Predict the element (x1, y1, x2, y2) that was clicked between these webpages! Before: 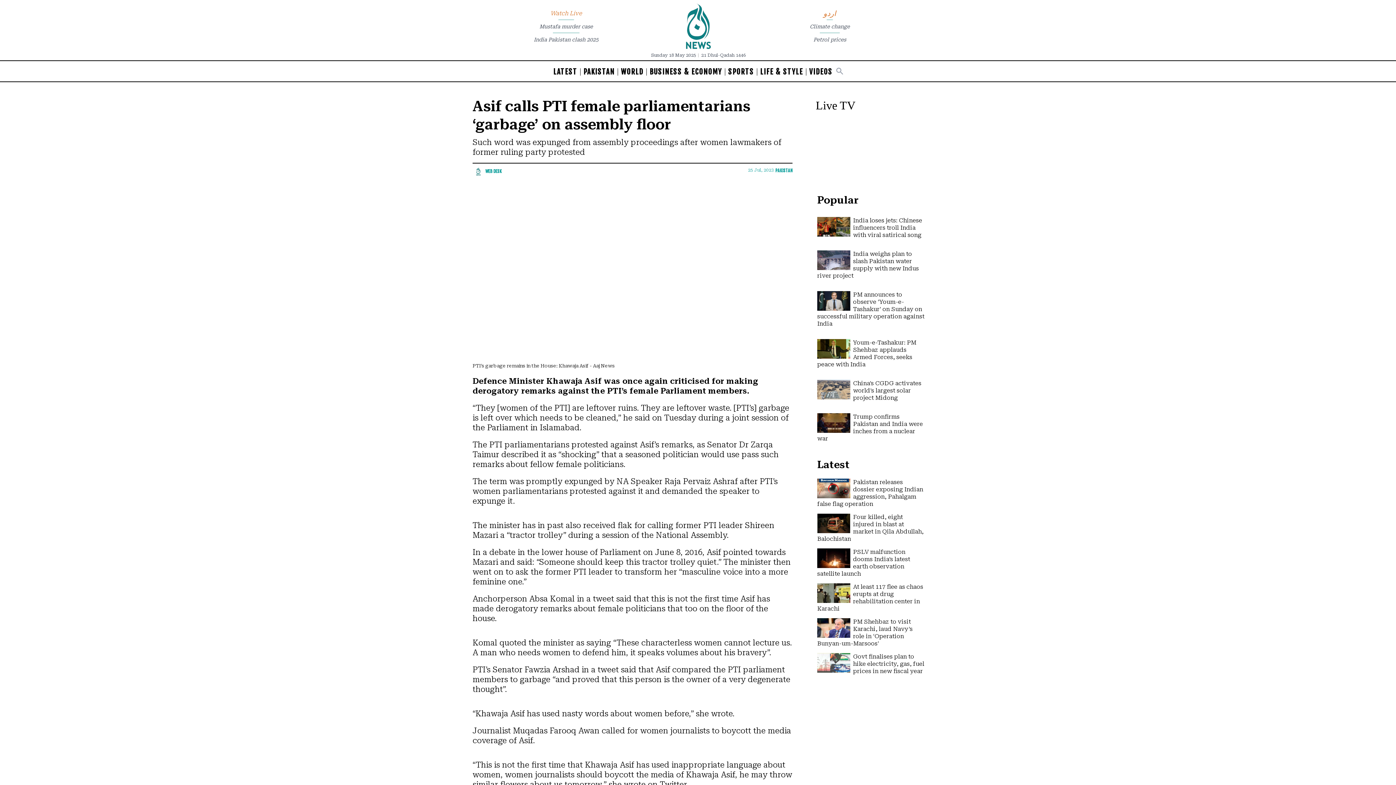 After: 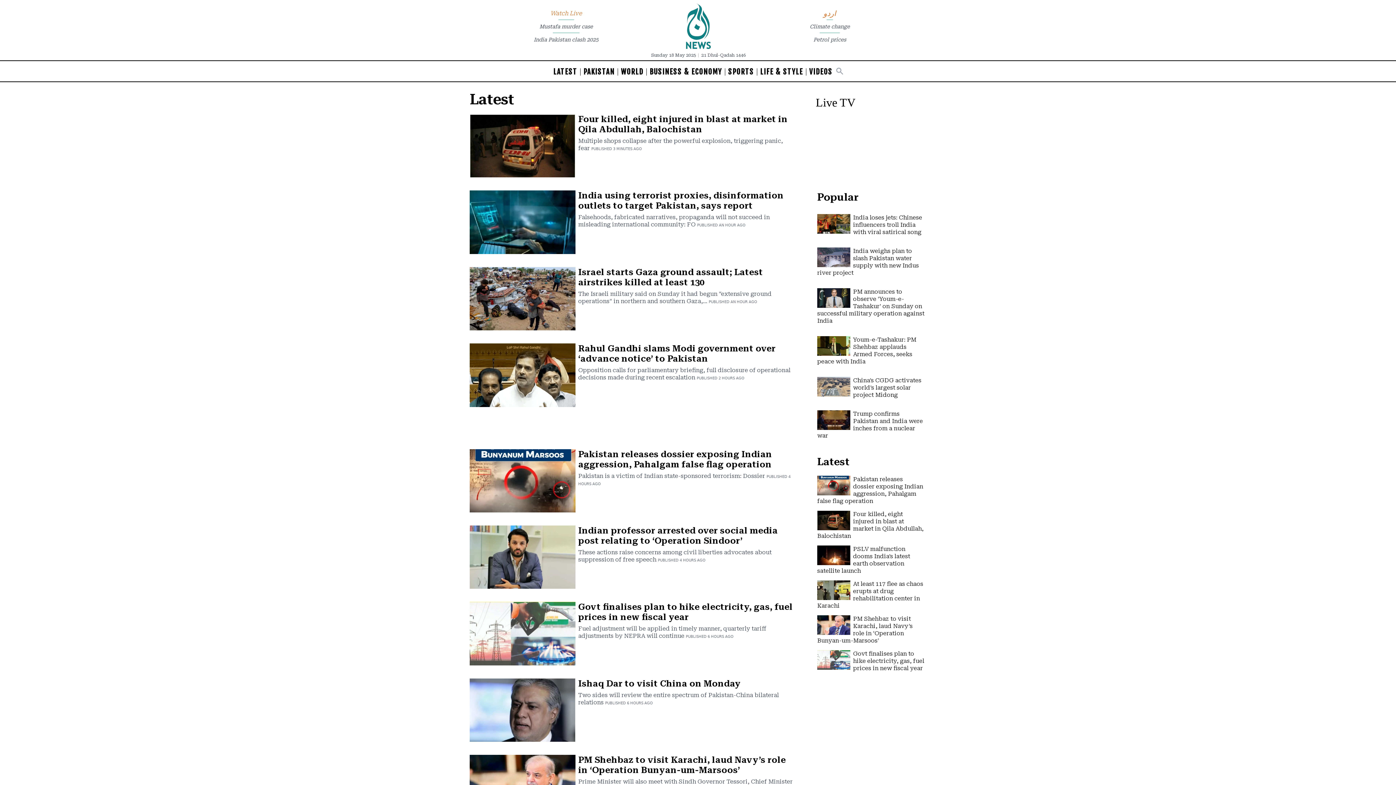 Action: bbox: (550, 68, 580, 75) label: LATEST